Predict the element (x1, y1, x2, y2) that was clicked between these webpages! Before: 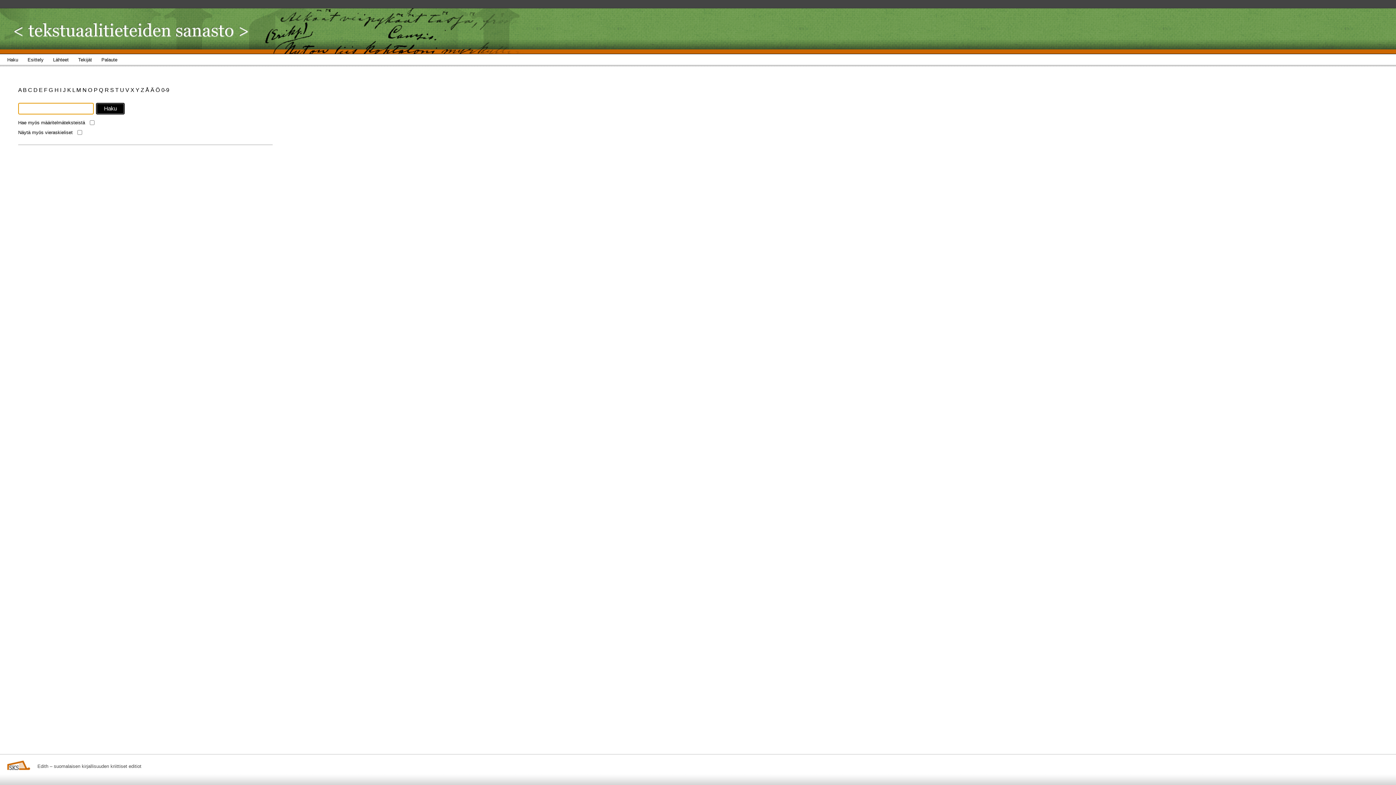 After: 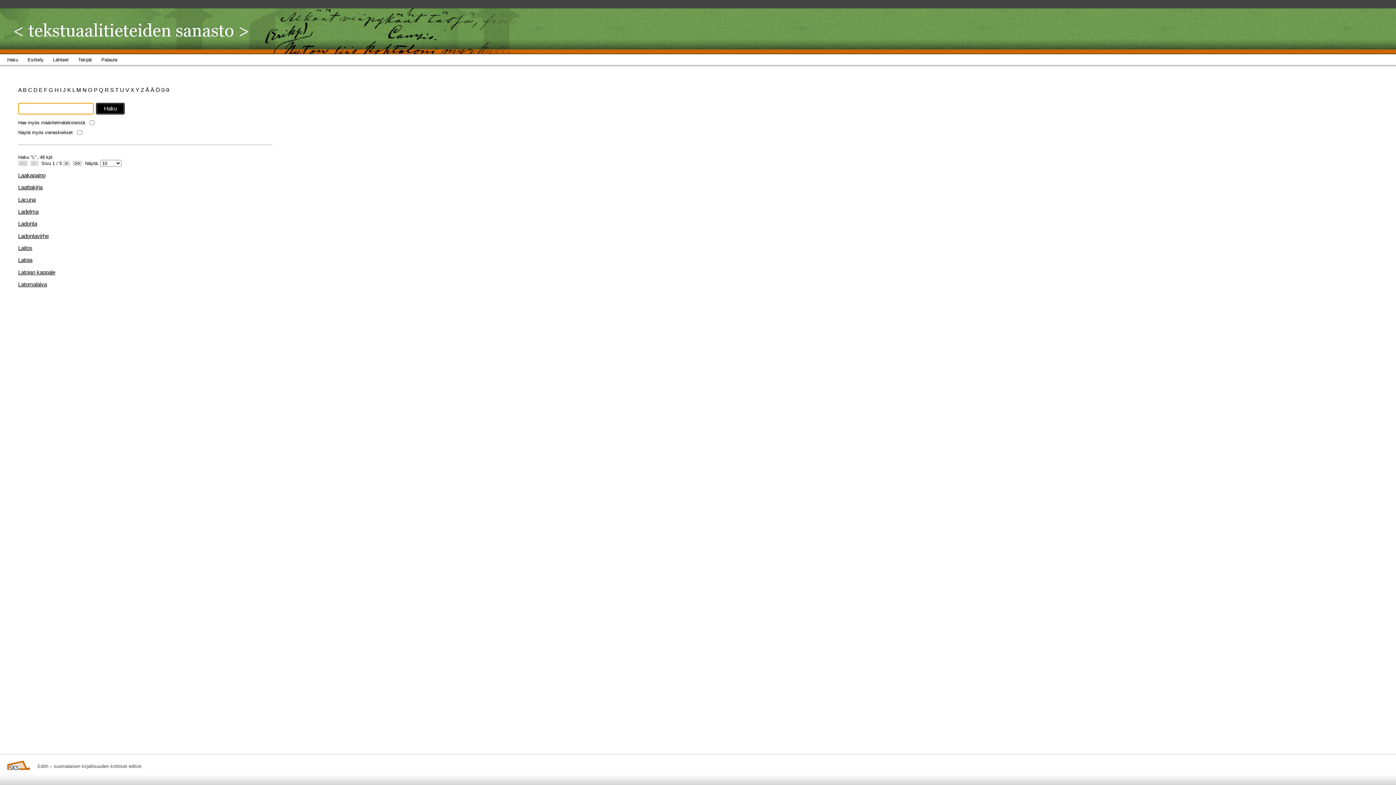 Action: label: L  bbox: (72, 86, 76, 93)